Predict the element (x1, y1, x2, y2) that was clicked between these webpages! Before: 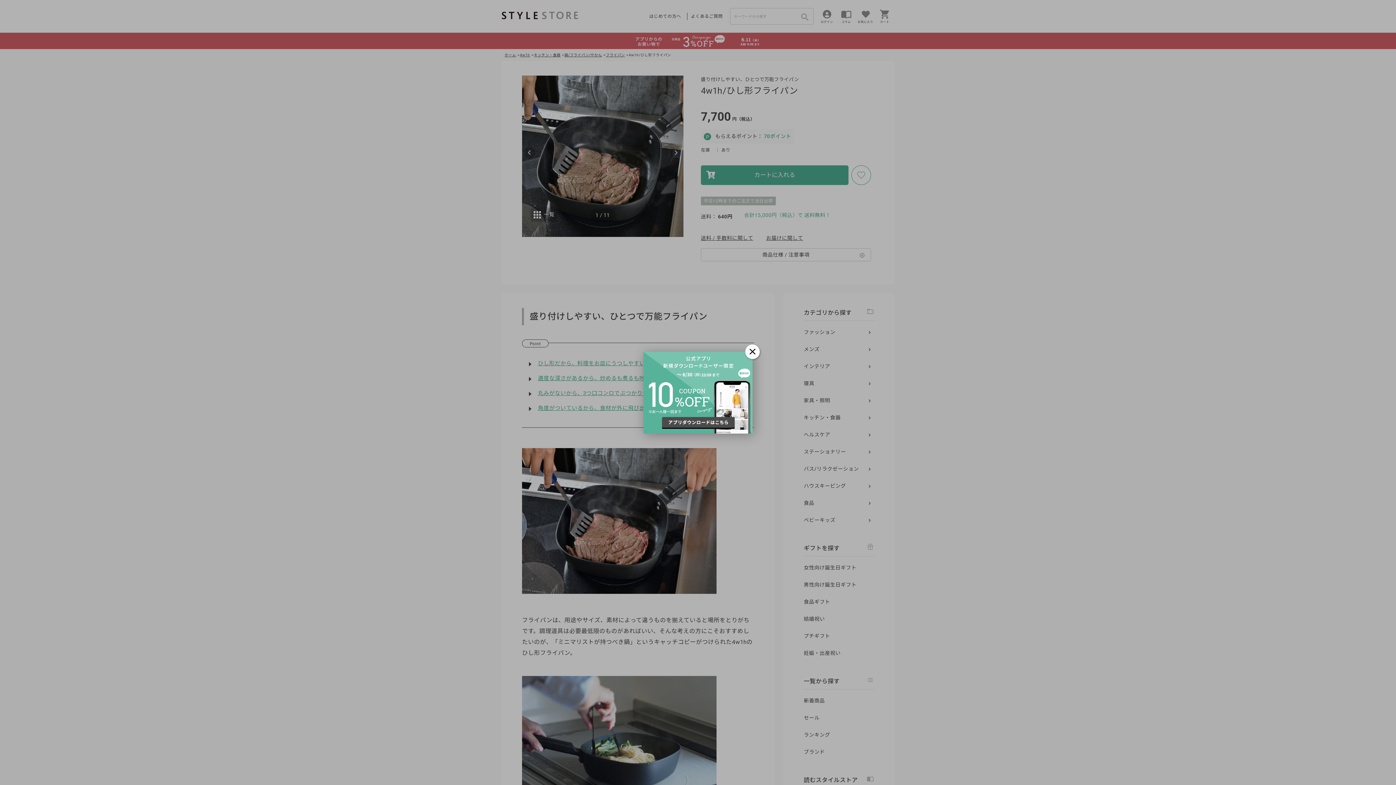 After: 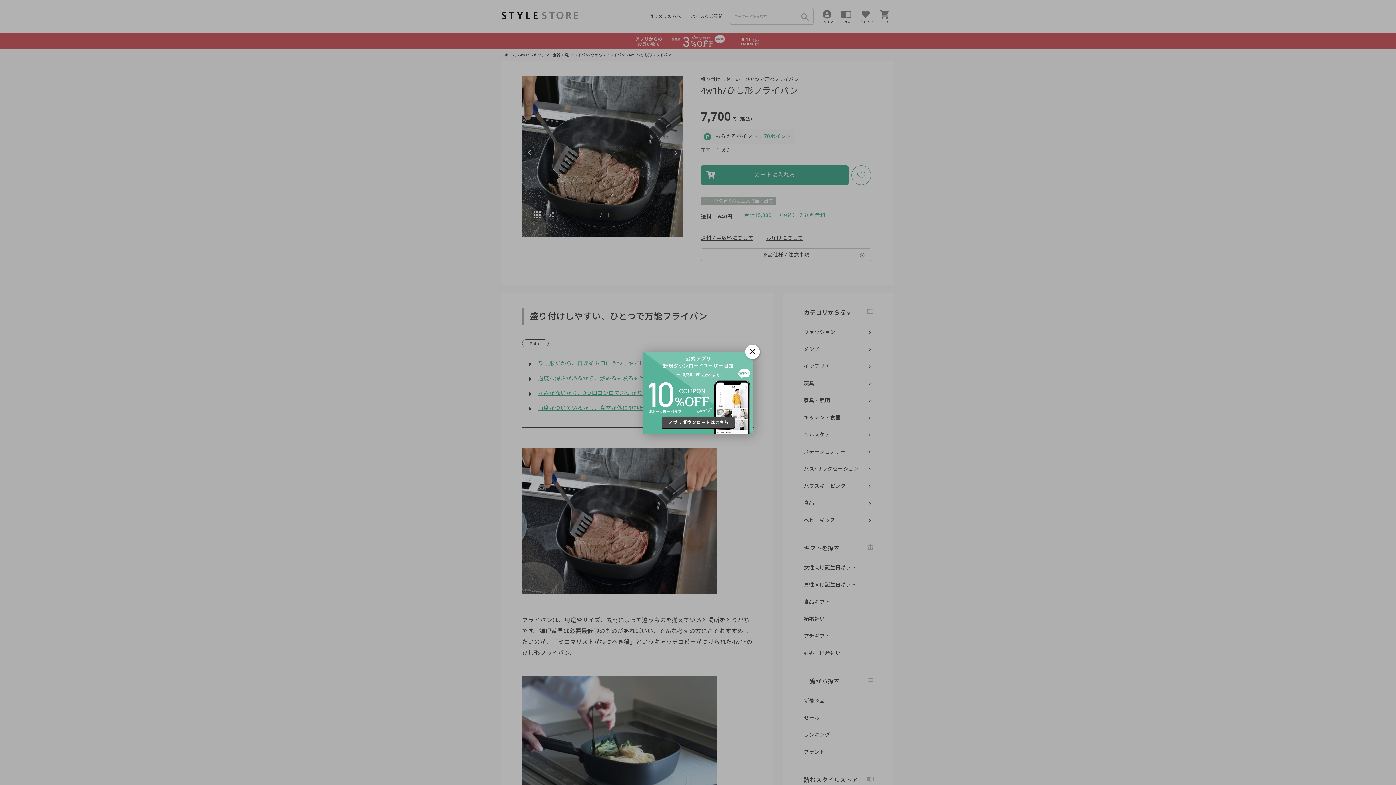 Action: bbox: (643, 351, 752, 433)